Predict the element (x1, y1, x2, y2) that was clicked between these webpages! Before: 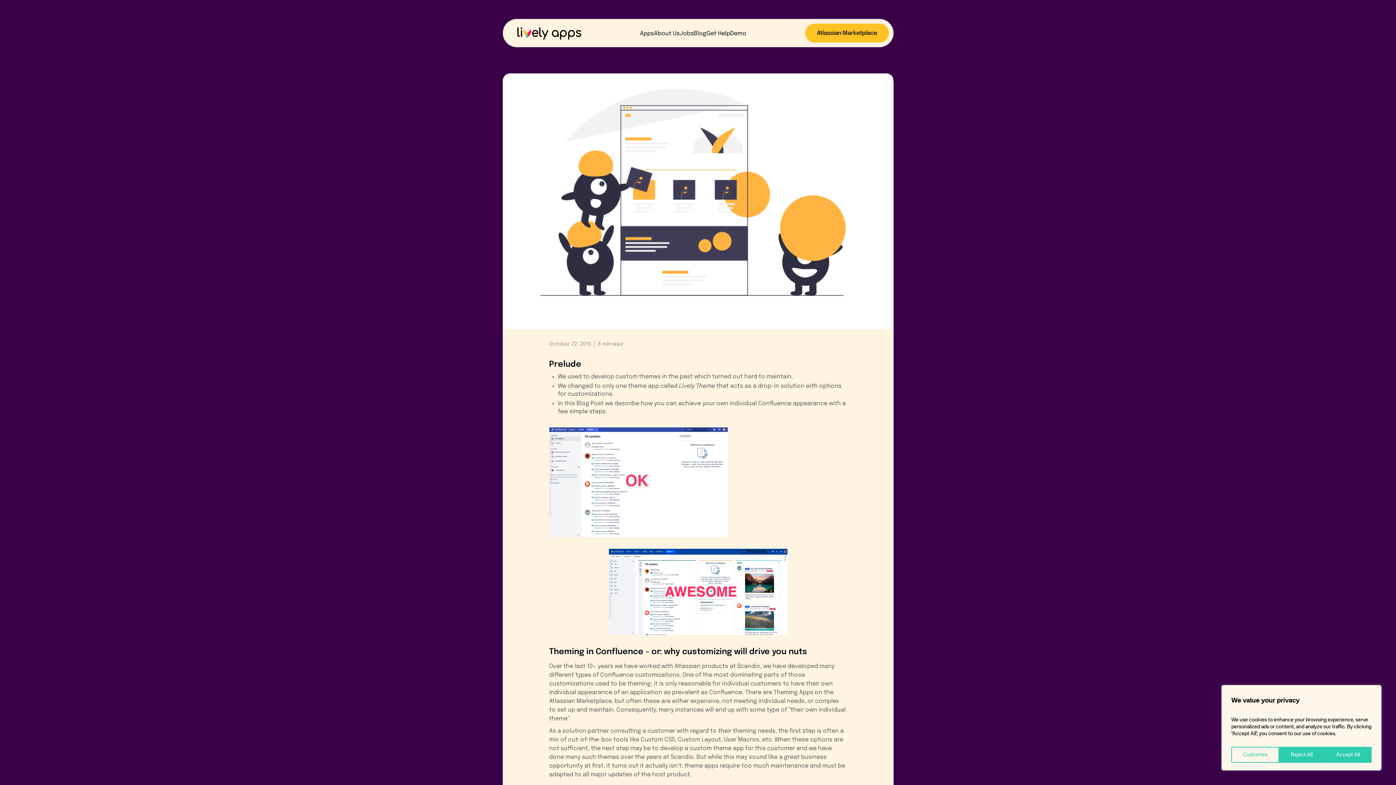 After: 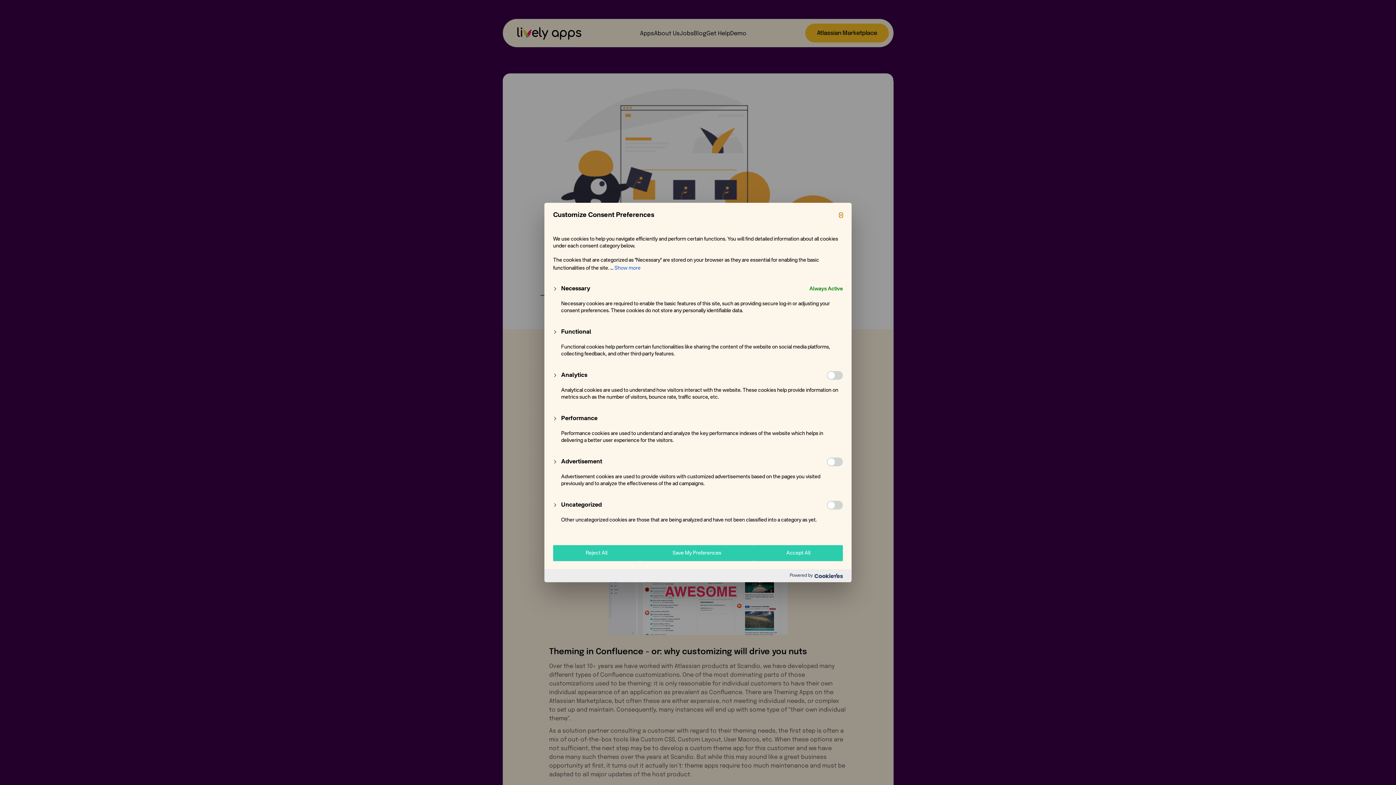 Action: label: Customize bbox: (1231, 747, 1279, 763)